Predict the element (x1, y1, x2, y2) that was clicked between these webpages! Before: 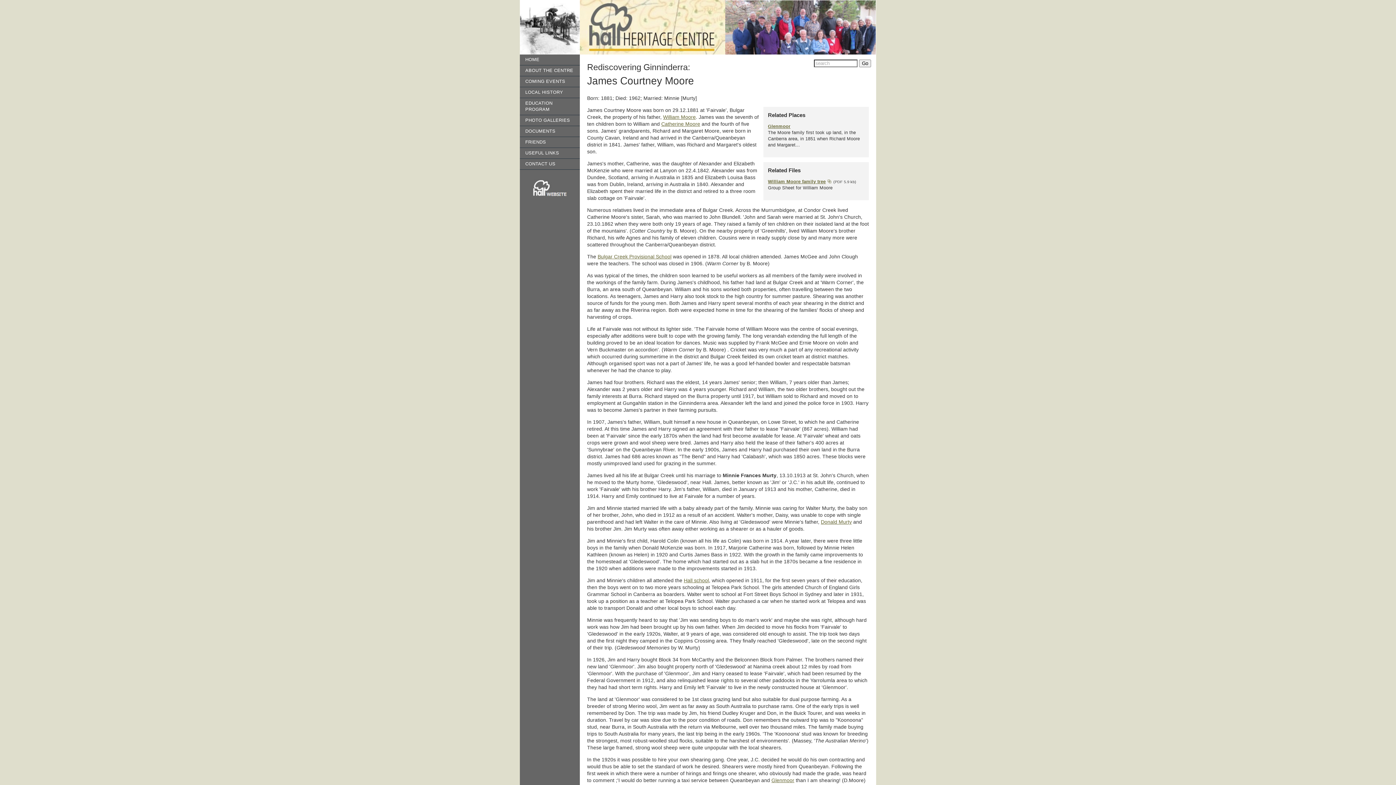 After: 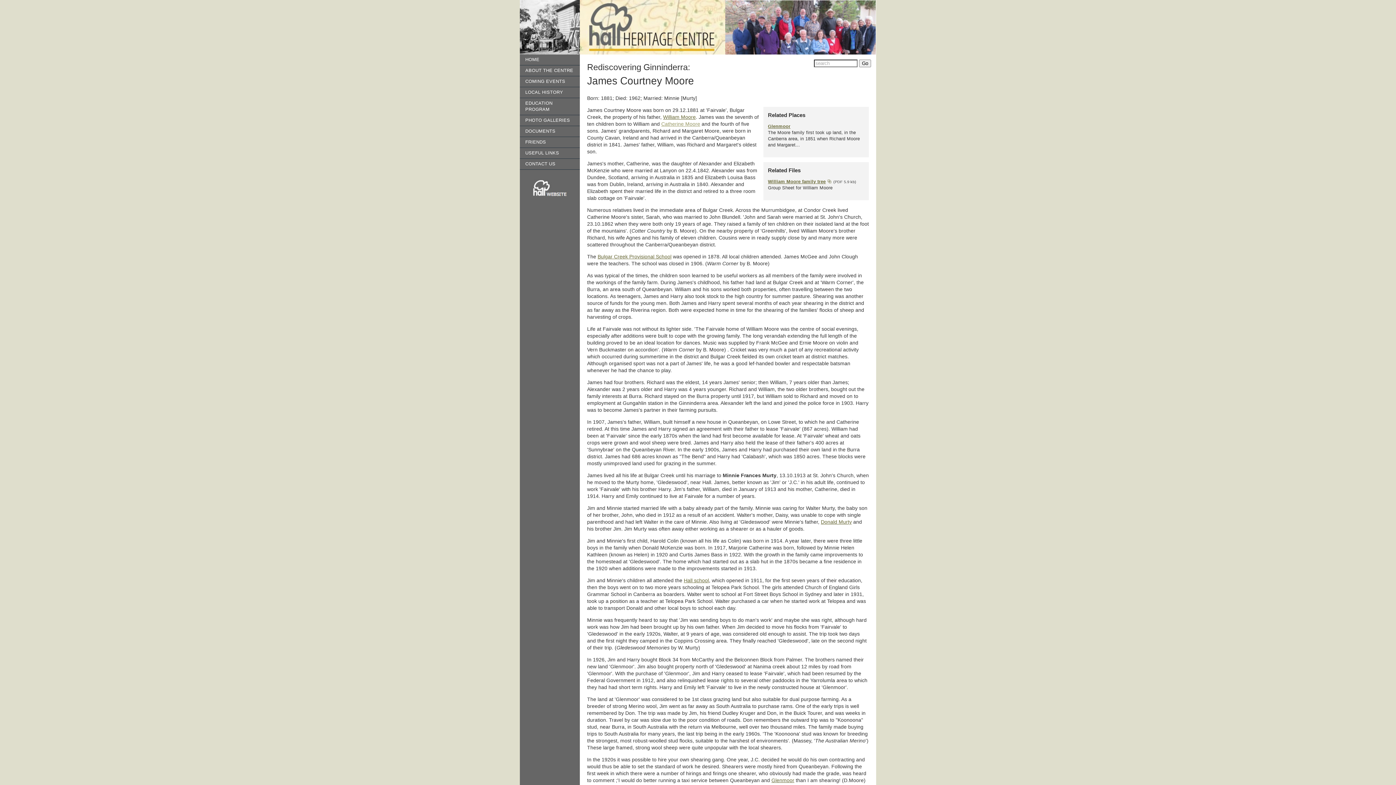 Action: label: Catherine Moore bbox: (661, 121, 700, 126)